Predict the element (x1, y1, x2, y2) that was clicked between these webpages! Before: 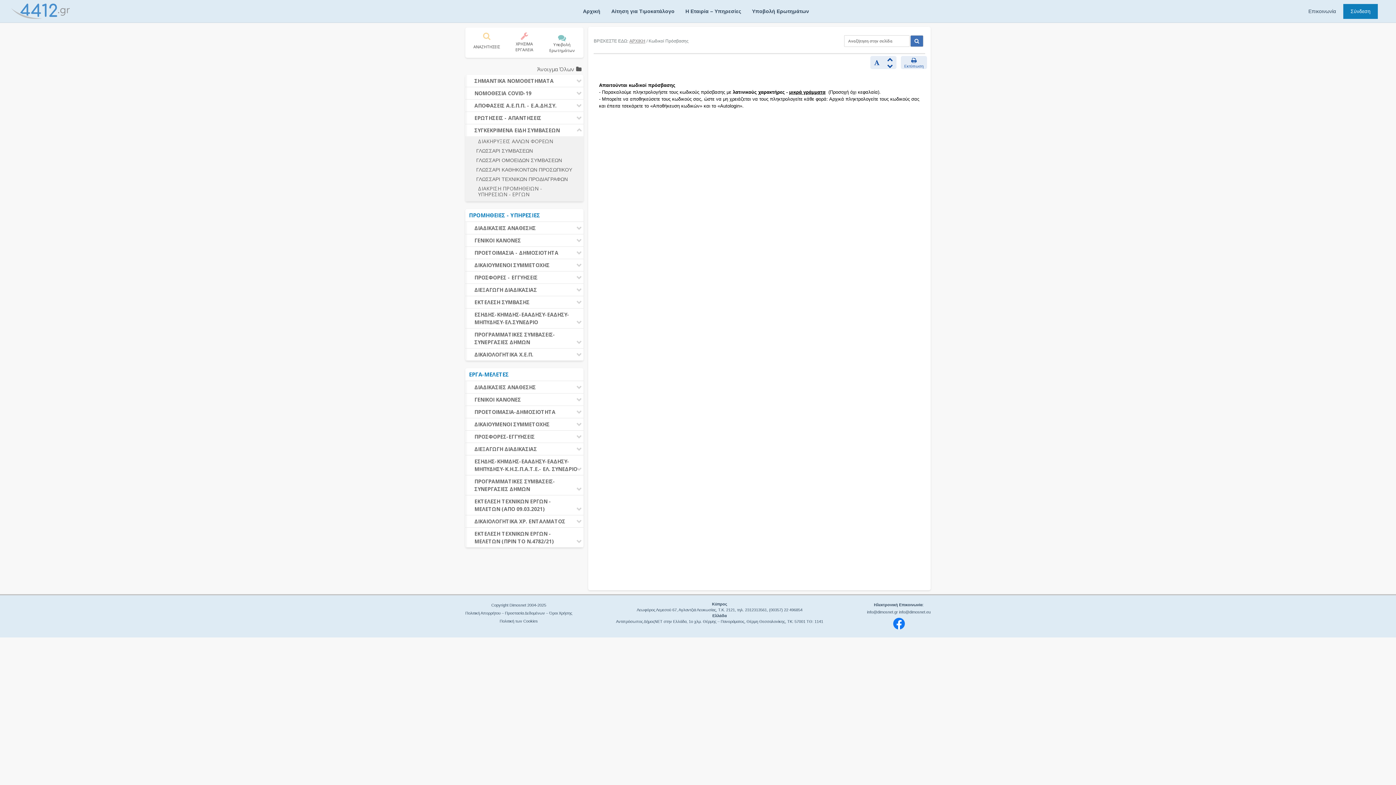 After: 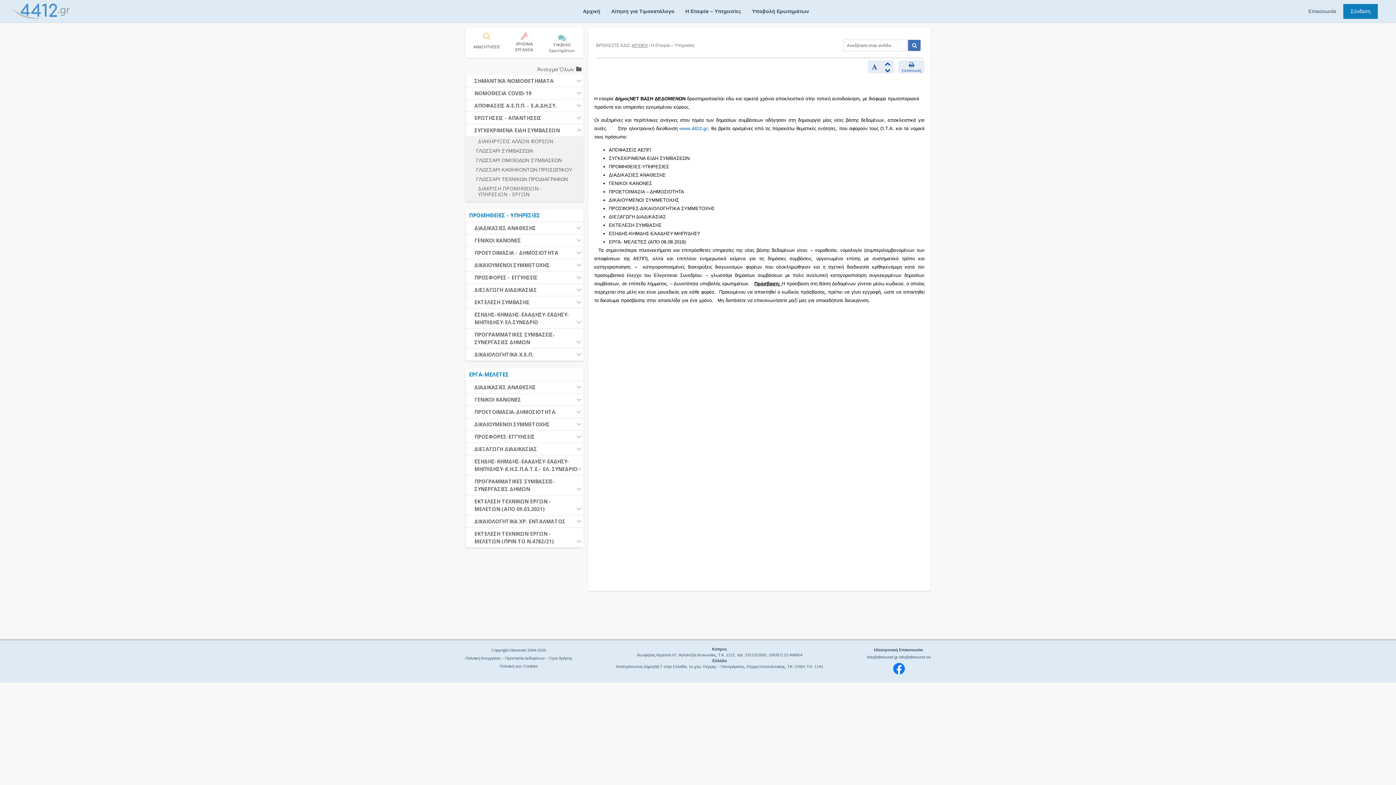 Action: label: Η Εταιρία – Υπηρεσίες bbox: (685, 8, 741, 14)